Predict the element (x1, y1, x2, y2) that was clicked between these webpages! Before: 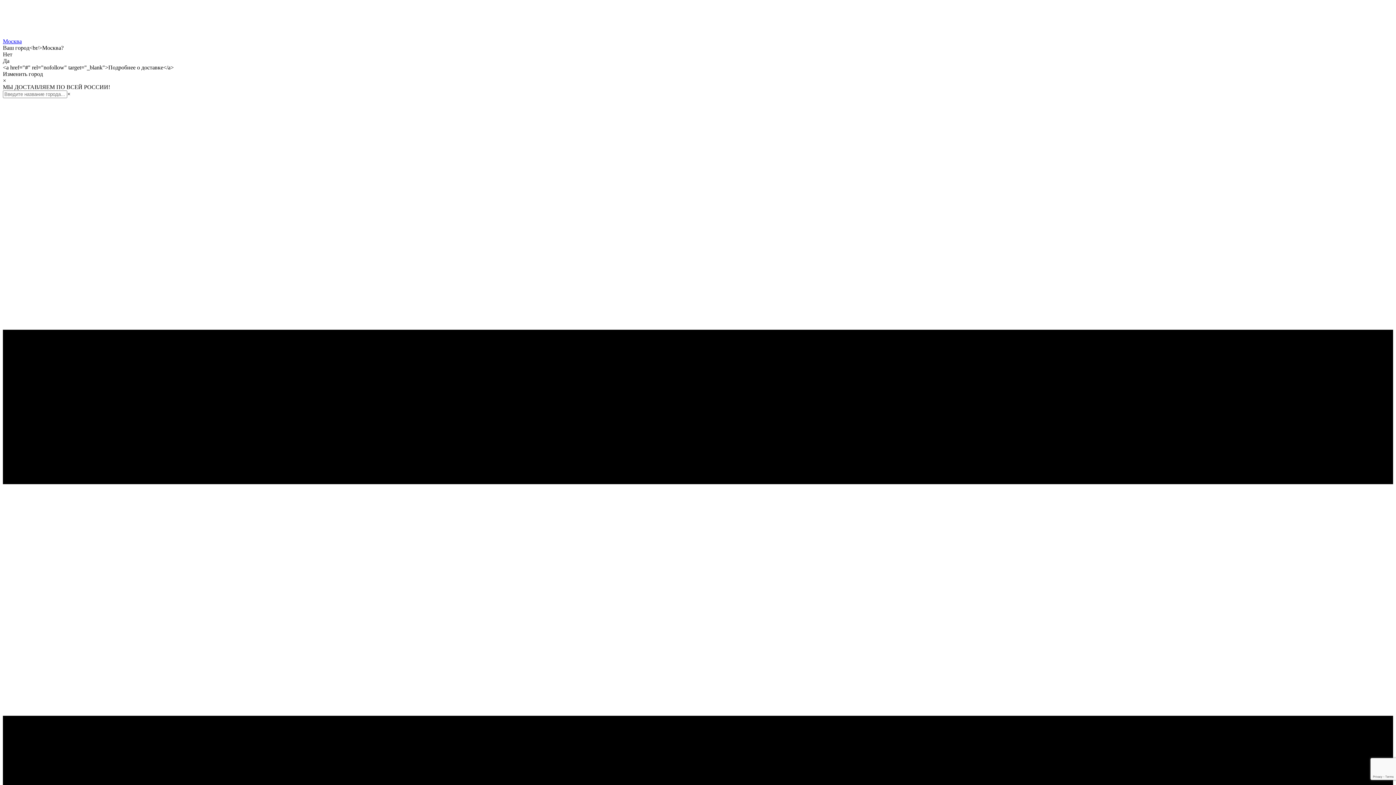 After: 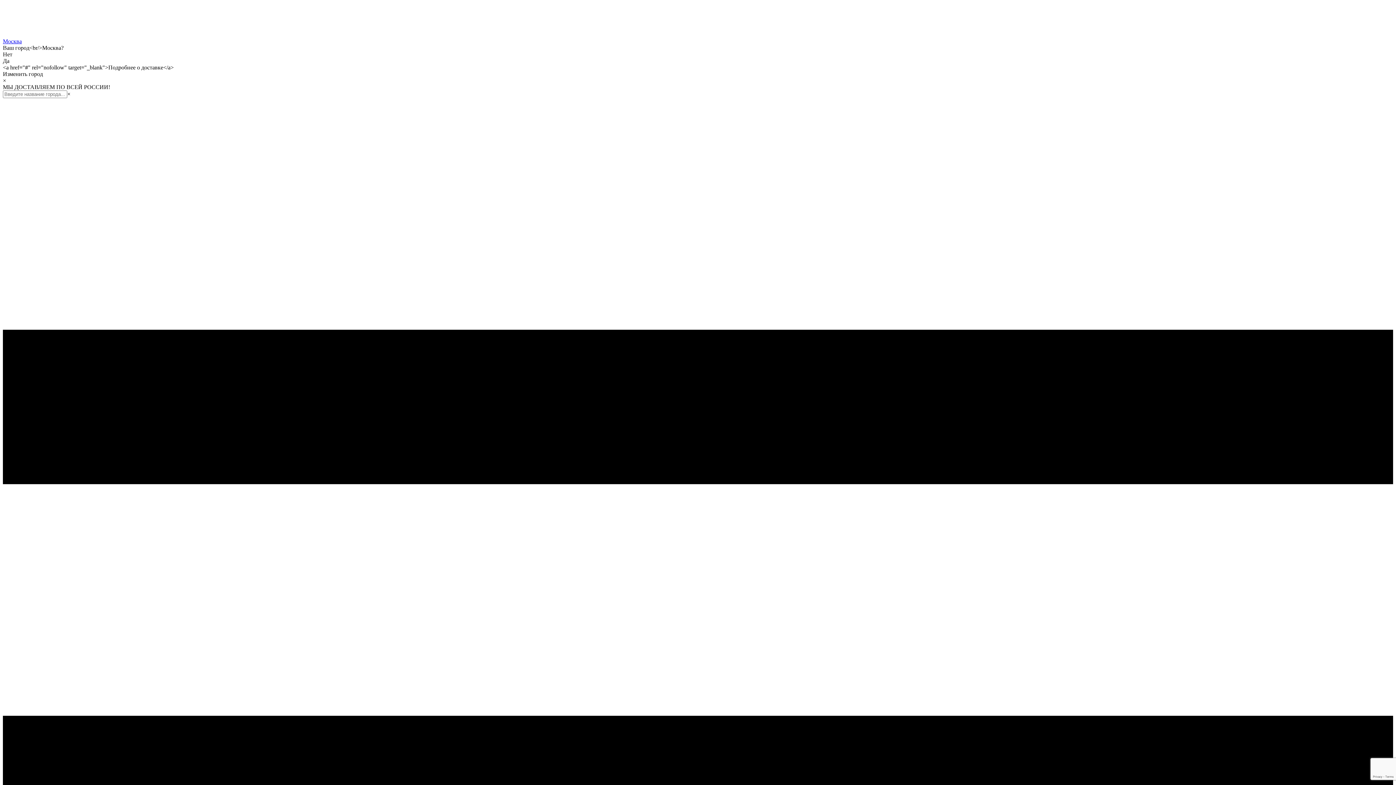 Action: label: Москва bbox: (2, 38, 21, 44)